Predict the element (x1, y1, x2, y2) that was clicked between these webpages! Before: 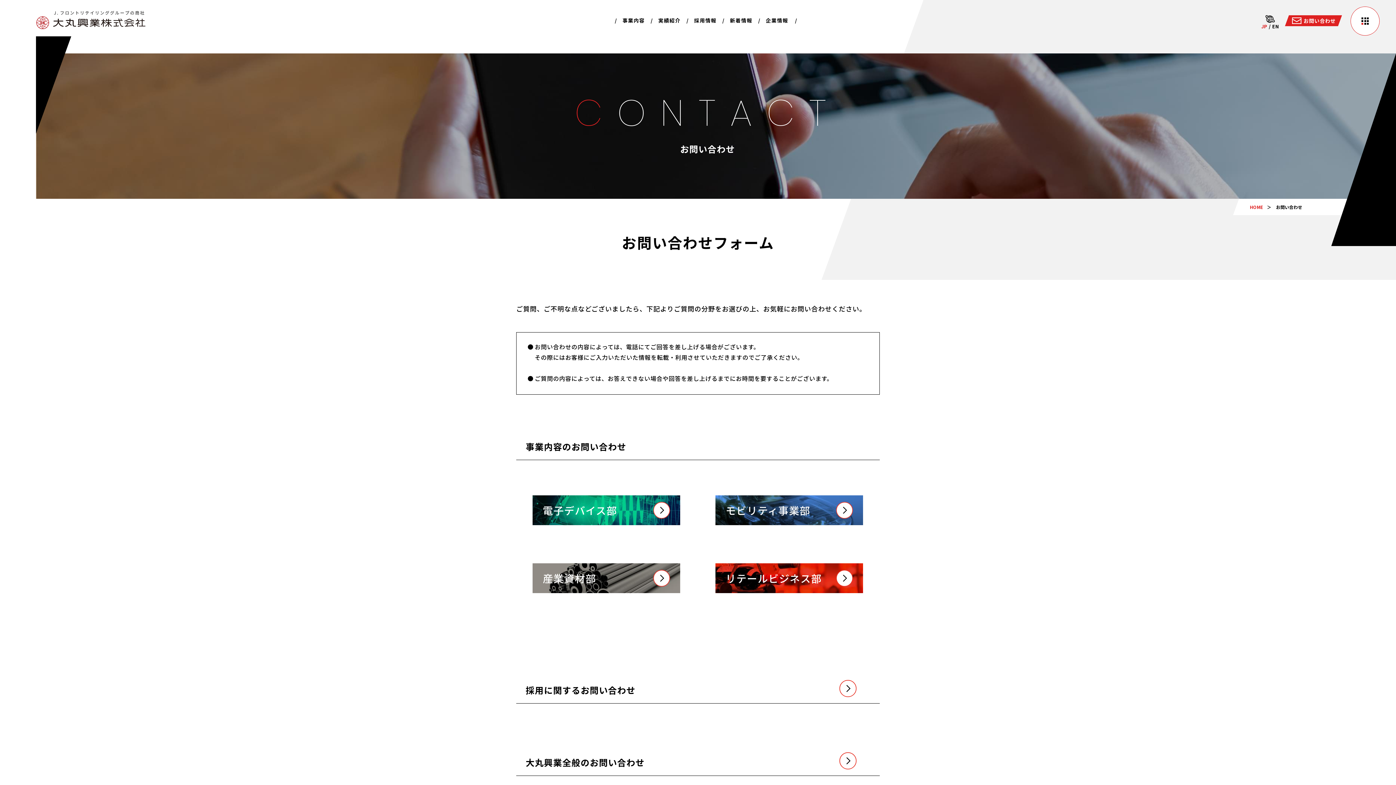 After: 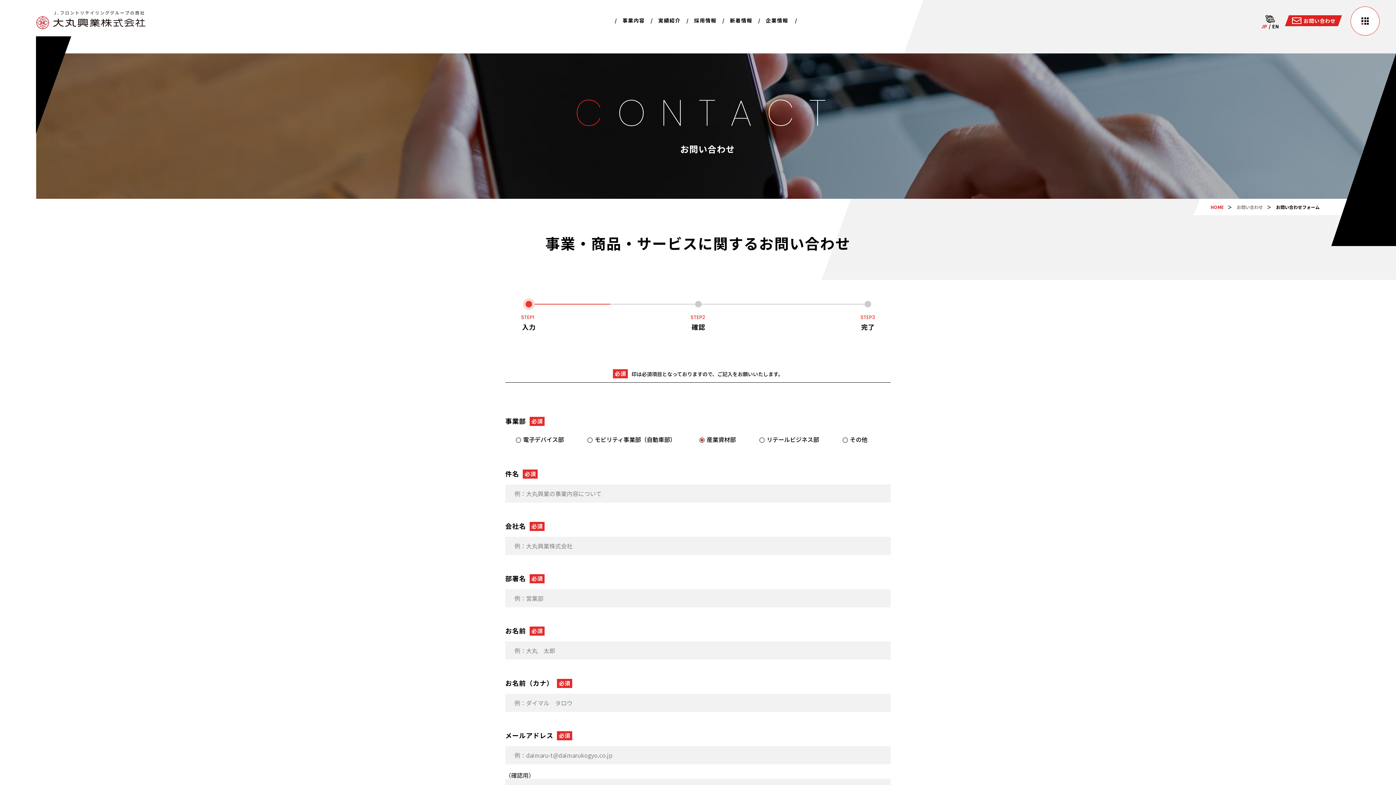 Action: label: 産業資材部 bbox: (532, 563, 680, 593)